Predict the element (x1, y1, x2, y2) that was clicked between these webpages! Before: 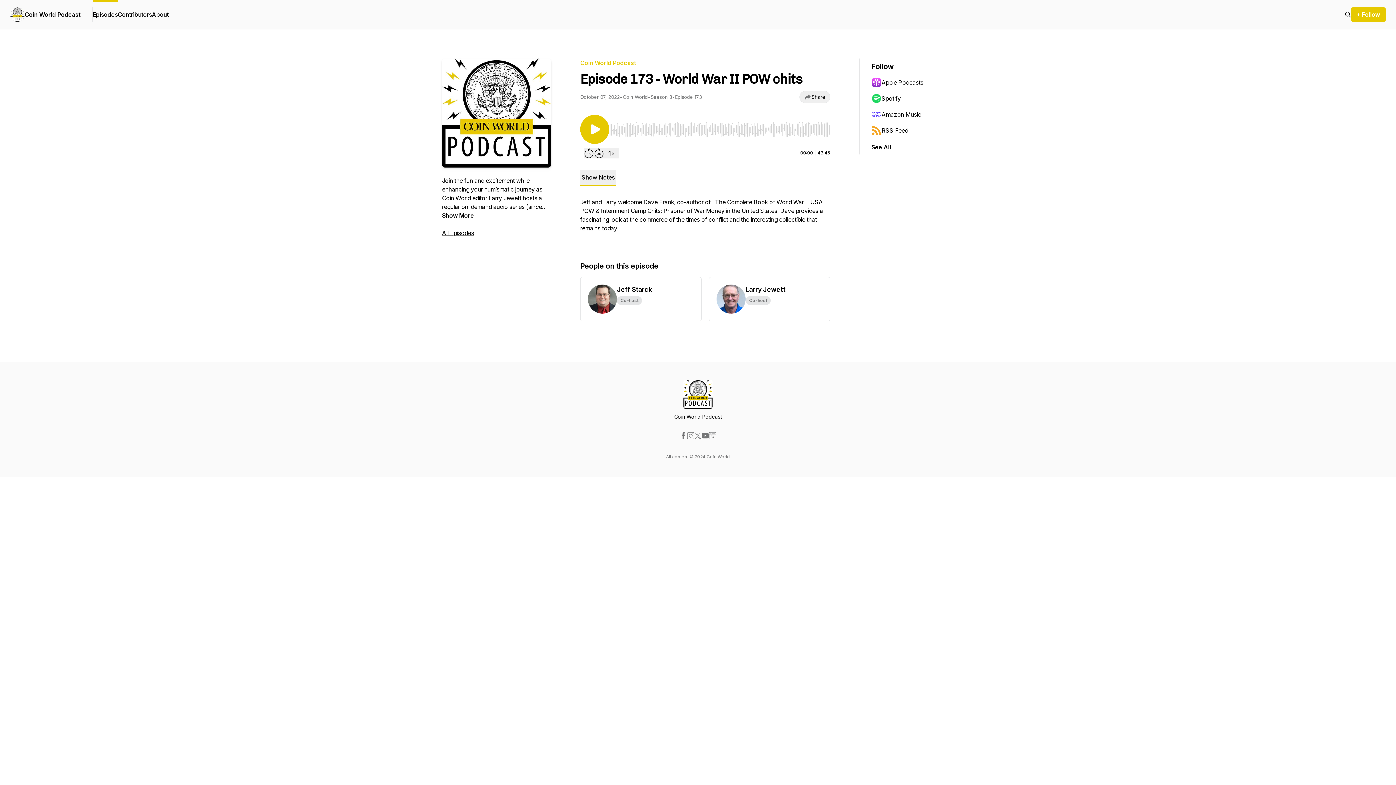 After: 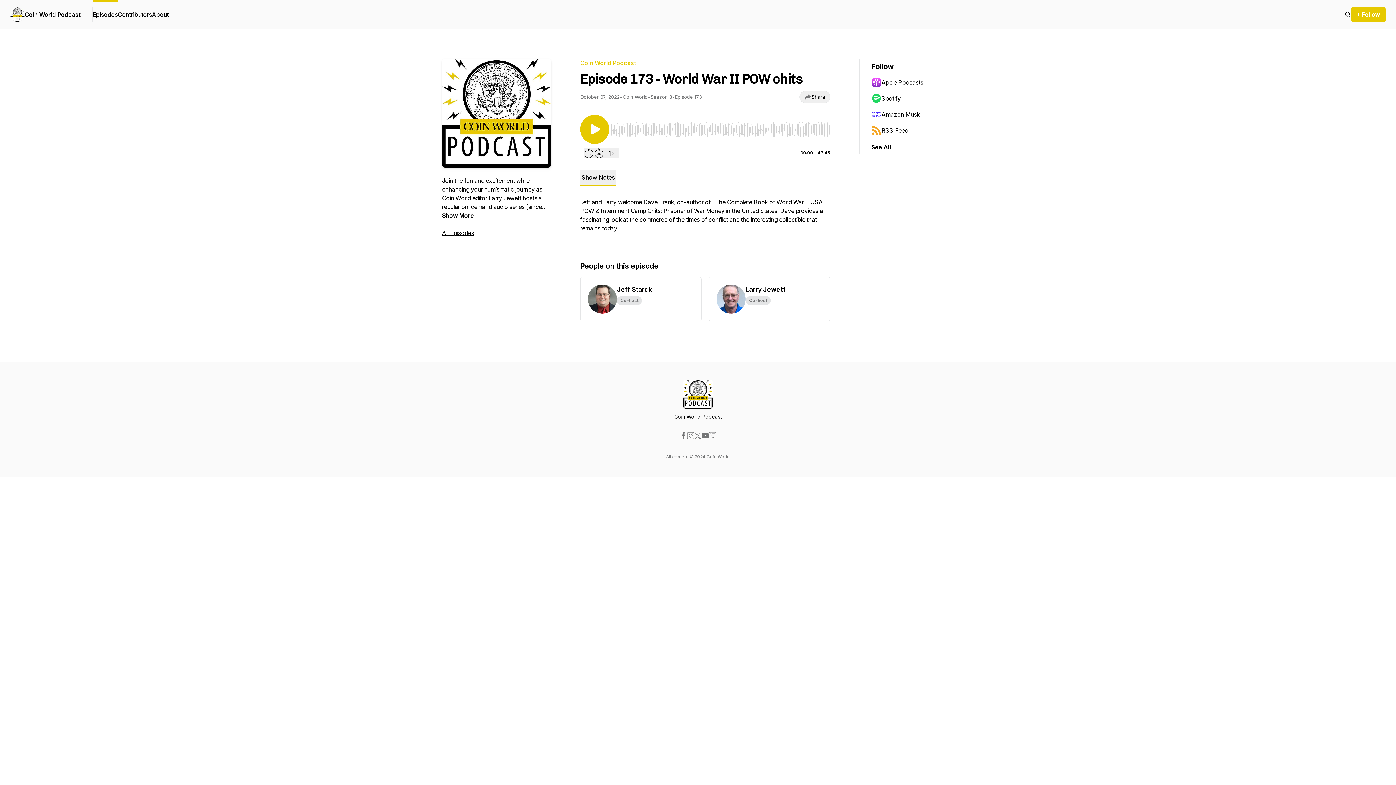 Action: label: Amazon Music bbox: (871, 106, 942, 122)